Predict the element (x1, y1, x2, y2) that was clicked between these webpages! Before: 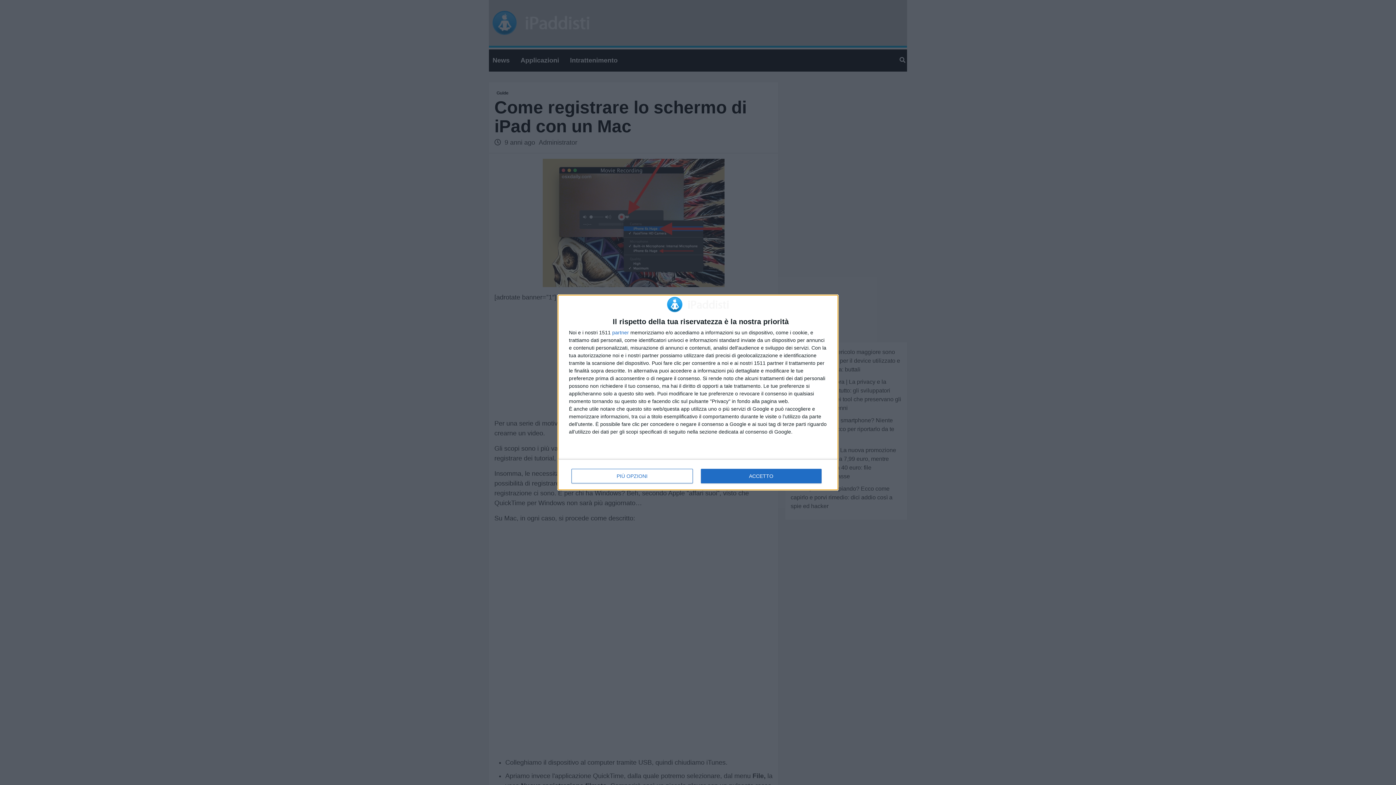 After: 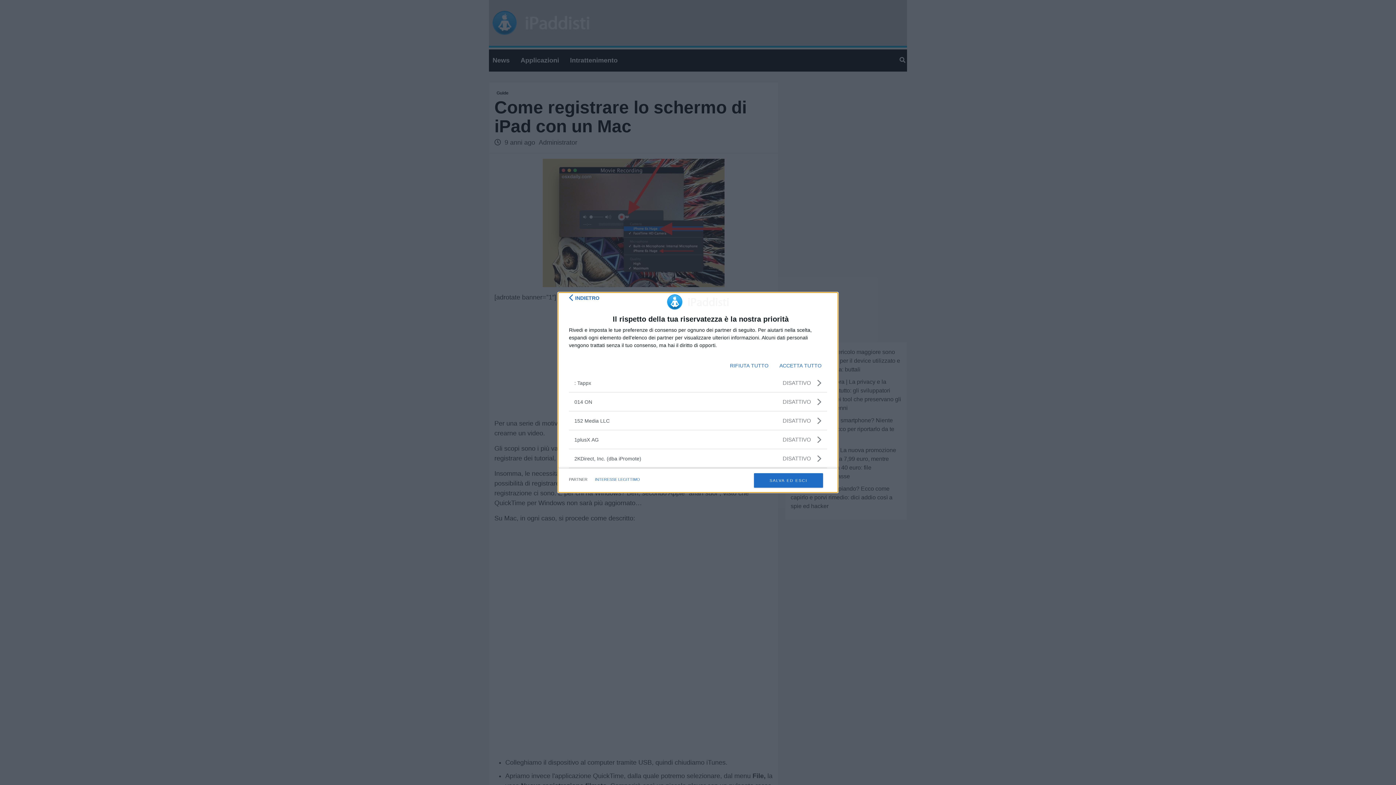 Action: bbox: (612, 330, 629, 335) label: partner